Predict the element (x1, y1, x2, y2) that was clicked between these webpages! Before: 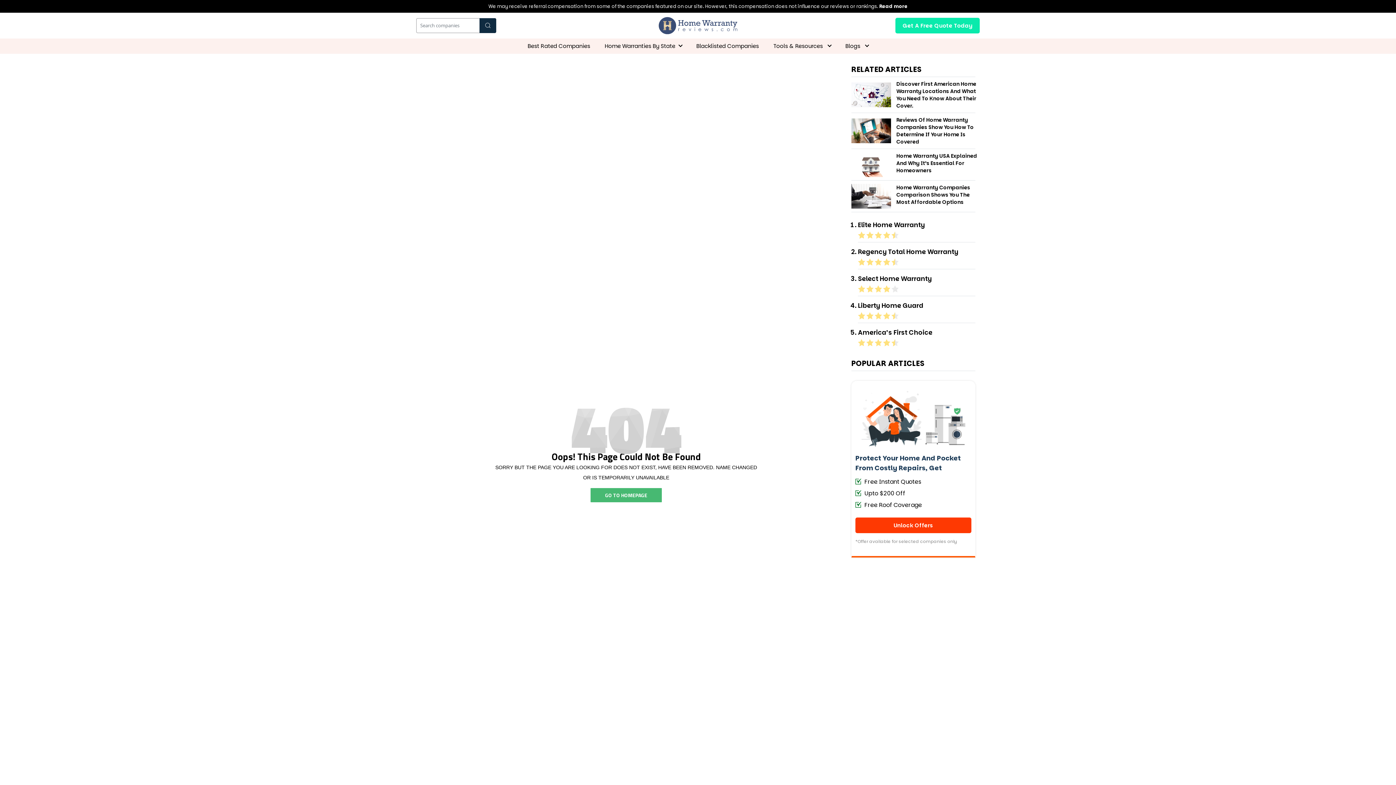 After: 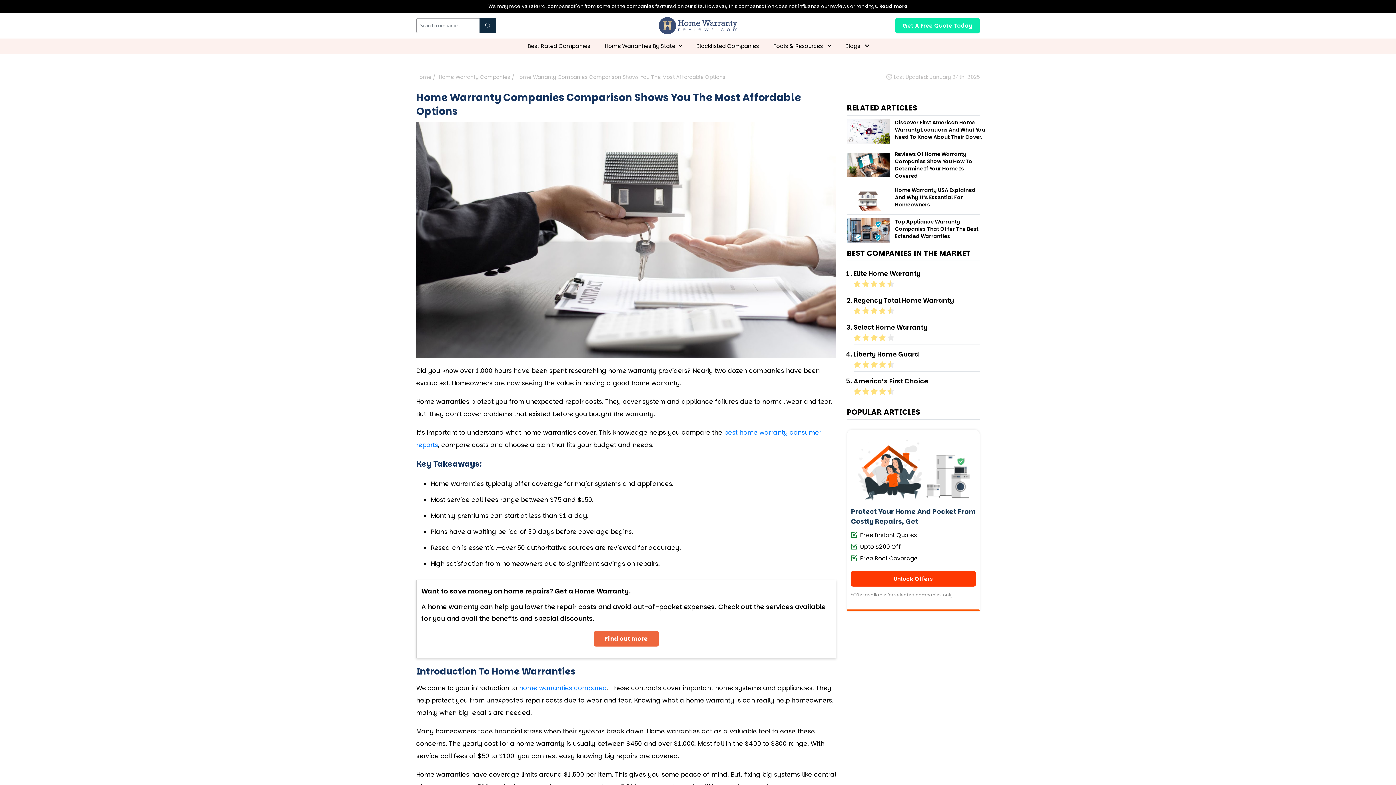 Action: label: Home Warranty Companies Comparison Shows You The Most Affordable Options bbox: (896, 184, 970, 205)